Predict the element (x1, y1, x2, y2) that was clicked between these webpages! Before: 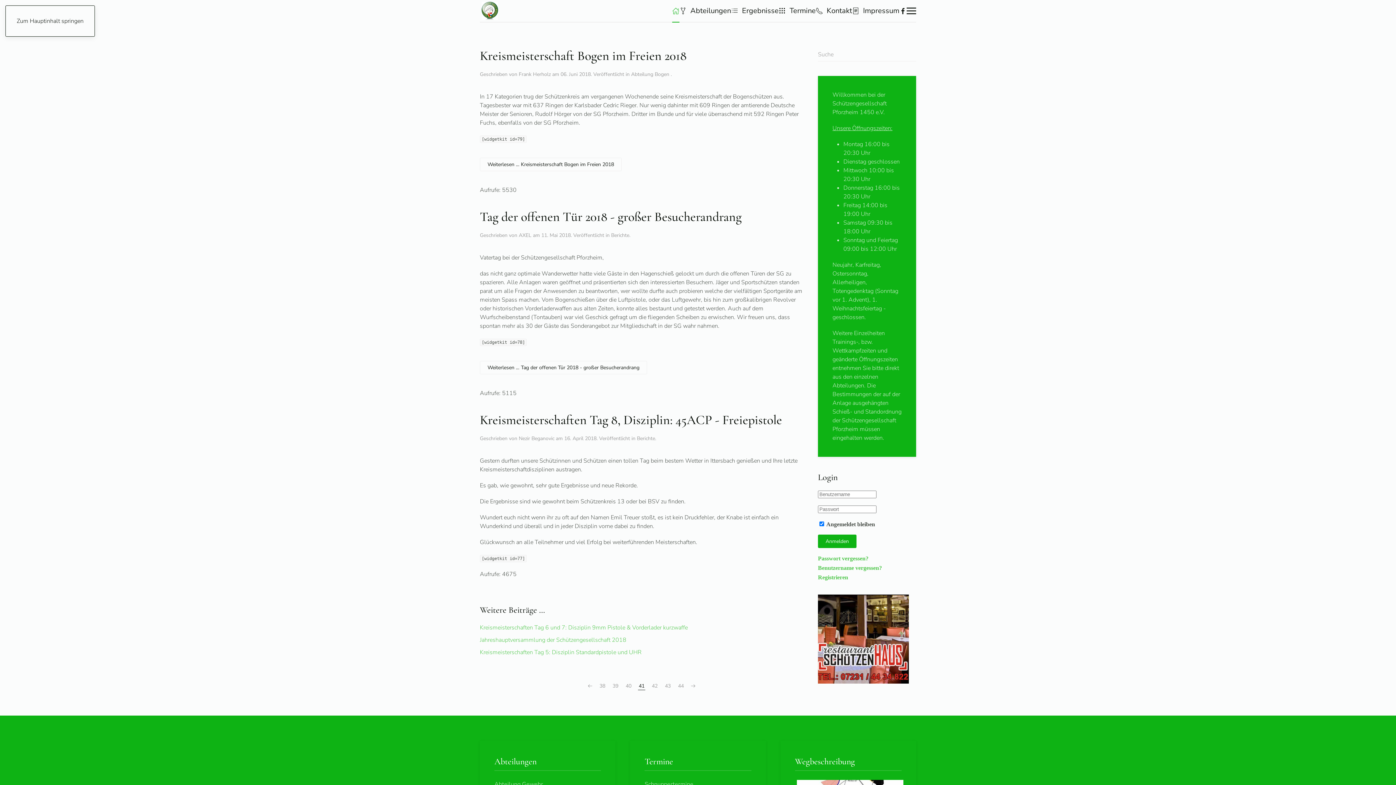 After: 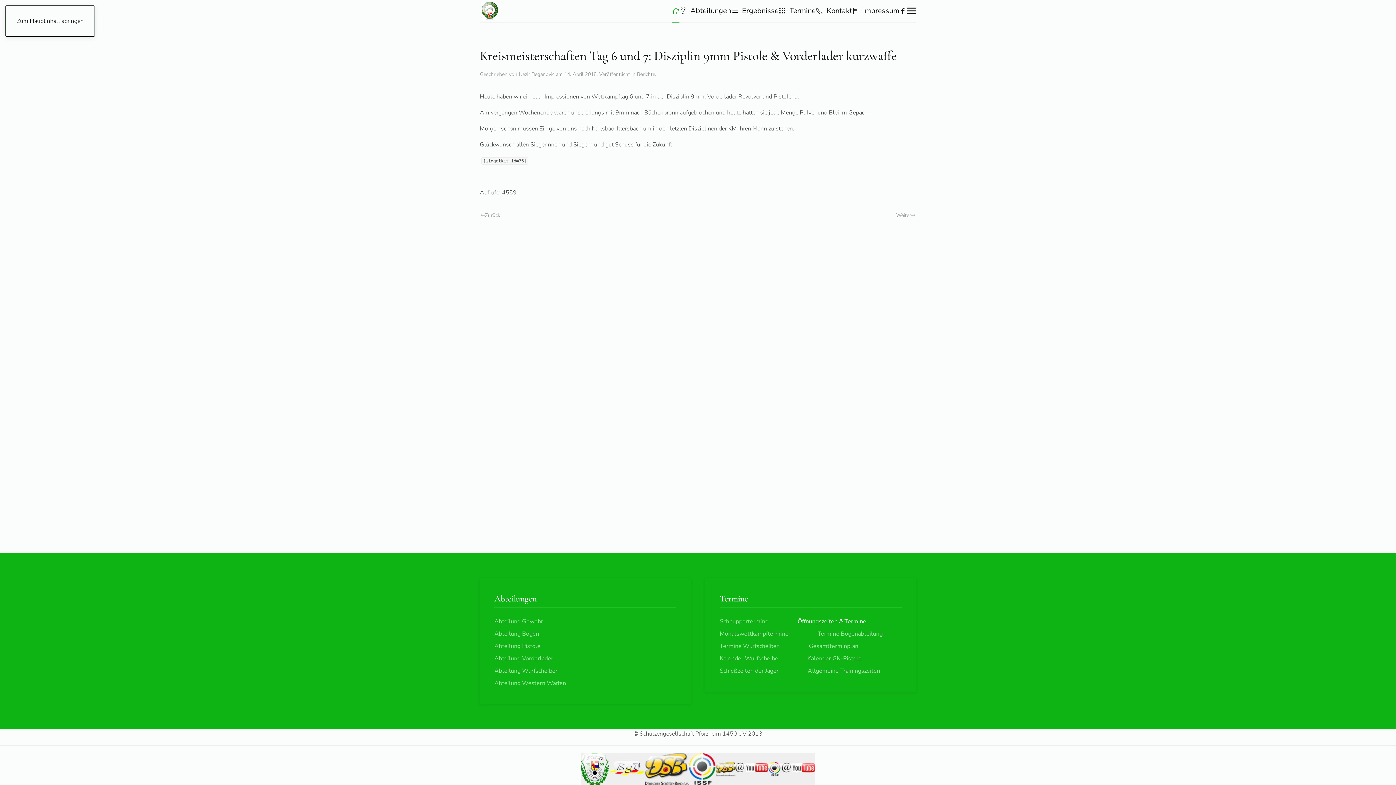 Action: bbox: (480, 624, 688, 632) label: Kreismeisterschaften Tag 6 und 7: Disziplin 9mm Pistole & Vorderlader kurzwaffe